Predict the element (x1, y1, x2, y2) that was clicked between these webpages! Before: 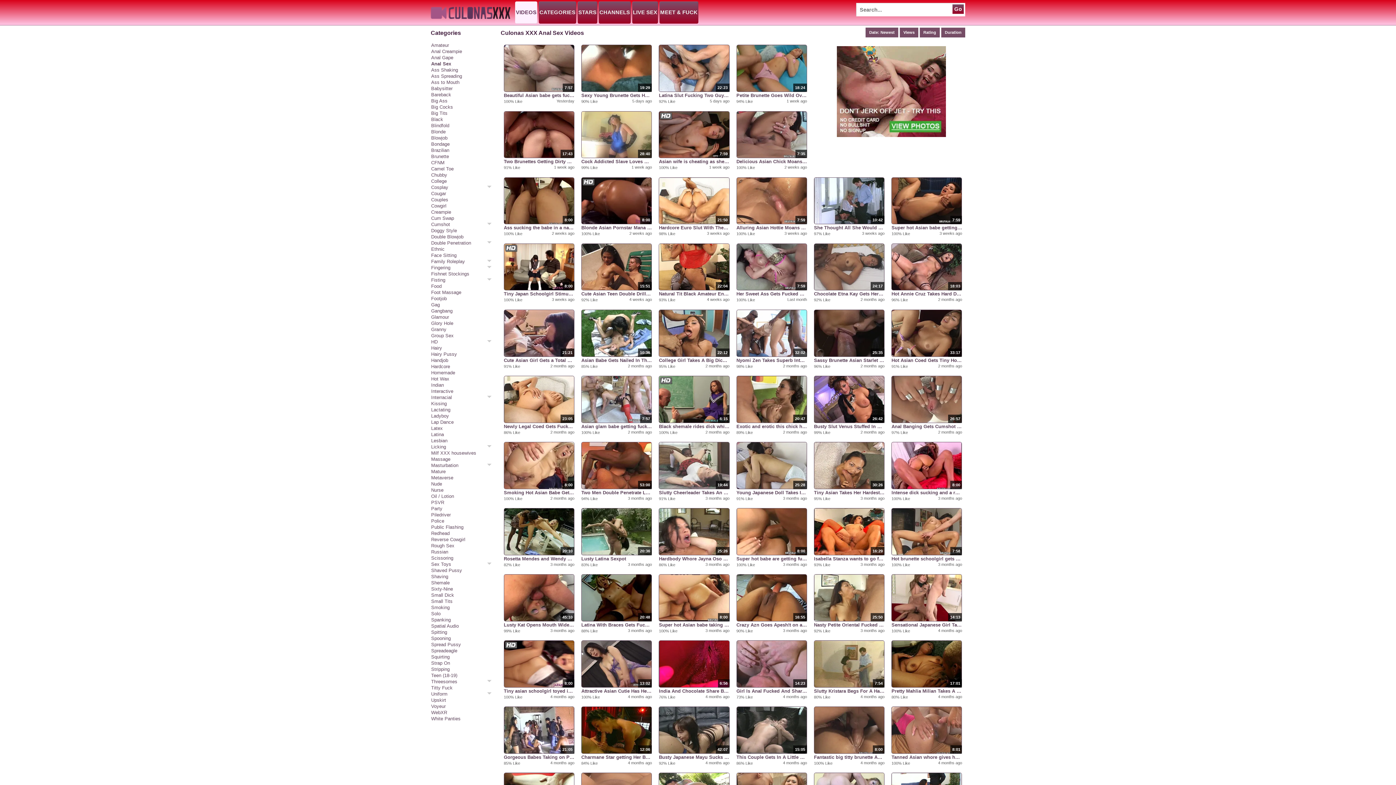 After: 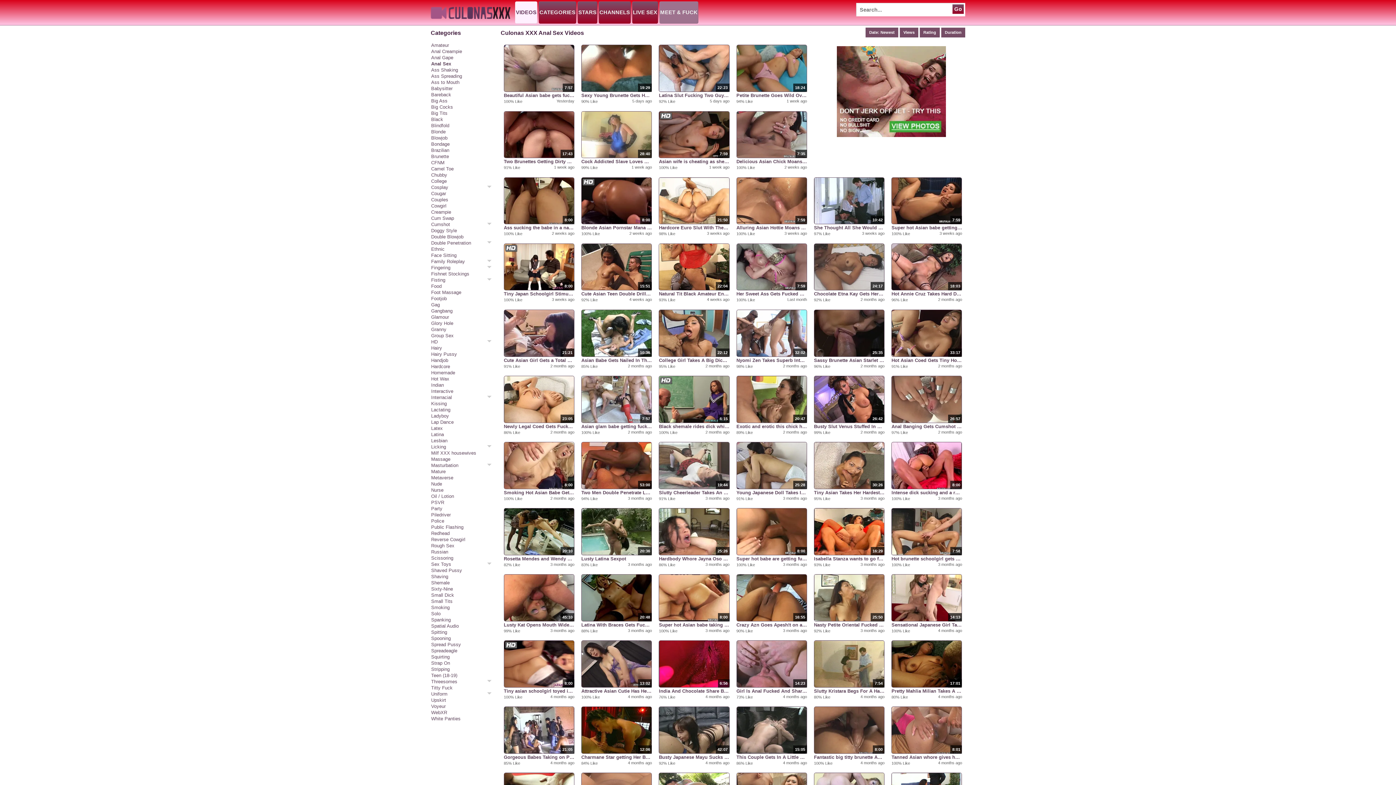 Action: bbox: (659, 1, 698, 23) label: MEET & FUCK